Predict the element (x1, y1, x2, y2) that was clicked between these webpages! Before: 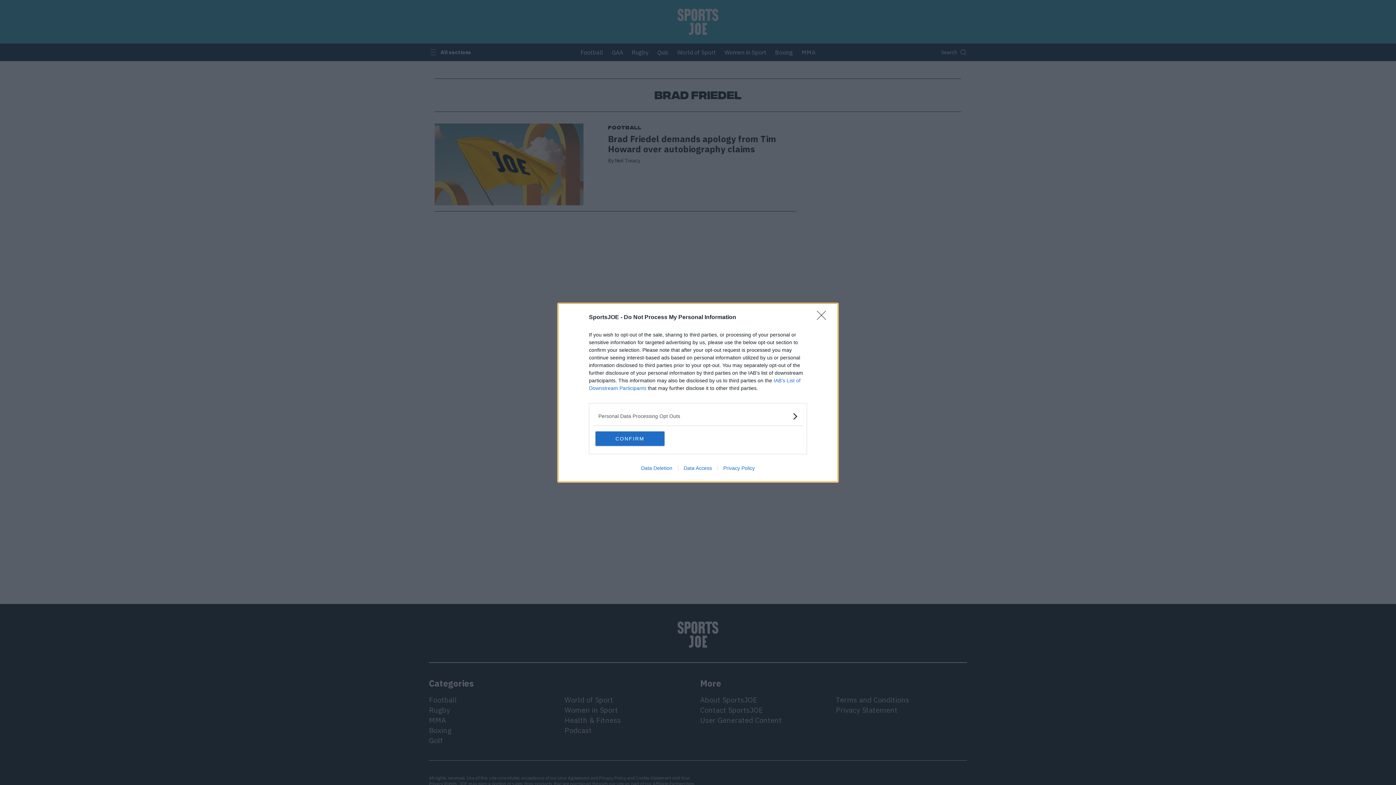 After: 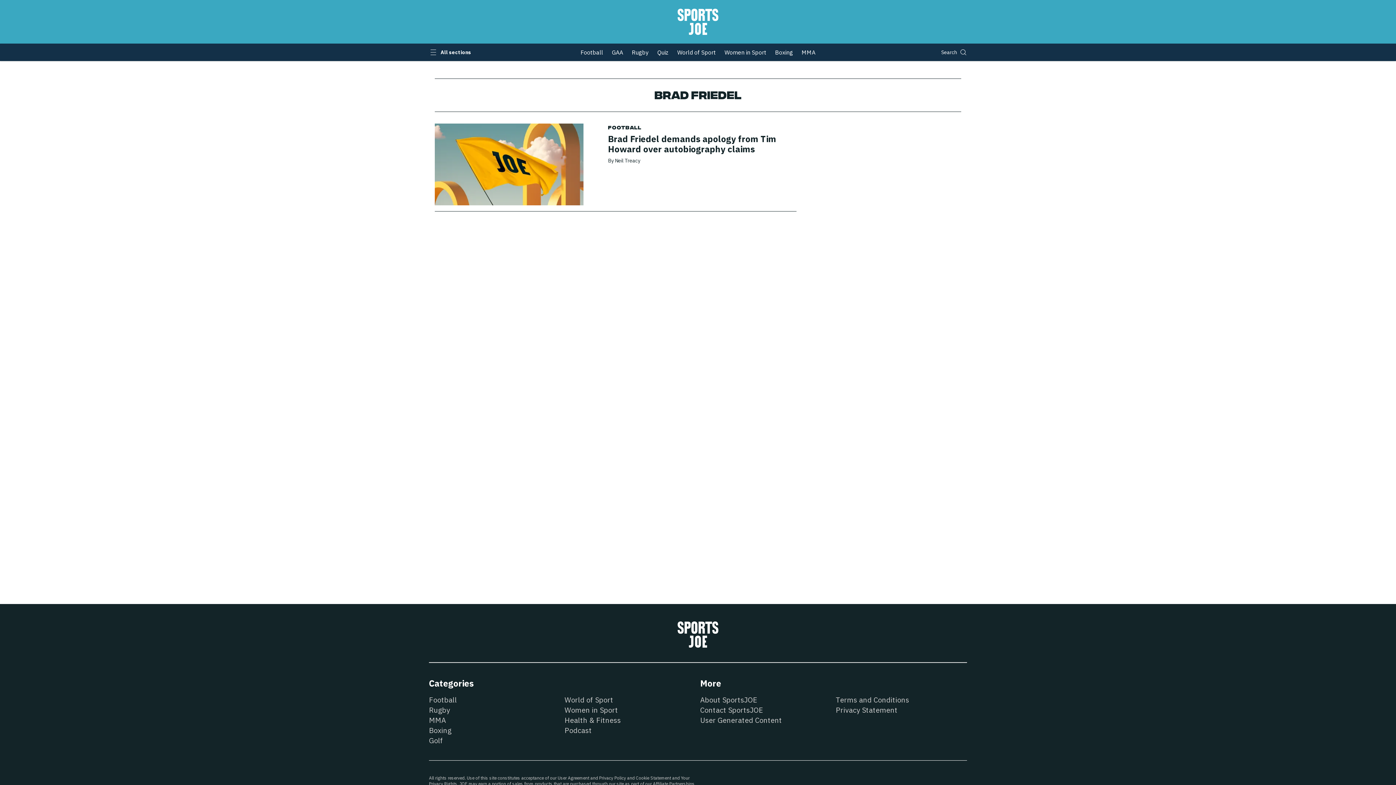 Action: label: Close bbox: (817, 310, 830, 324)